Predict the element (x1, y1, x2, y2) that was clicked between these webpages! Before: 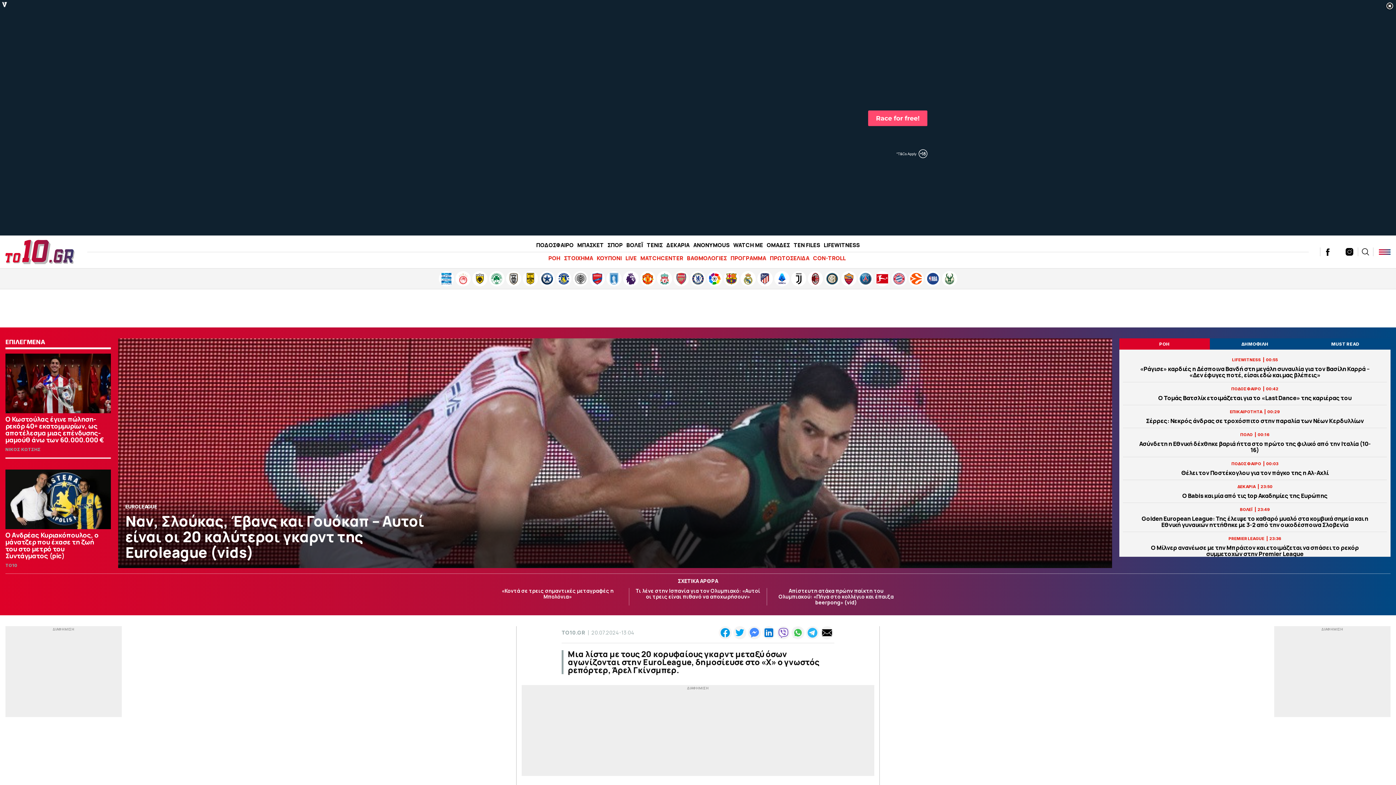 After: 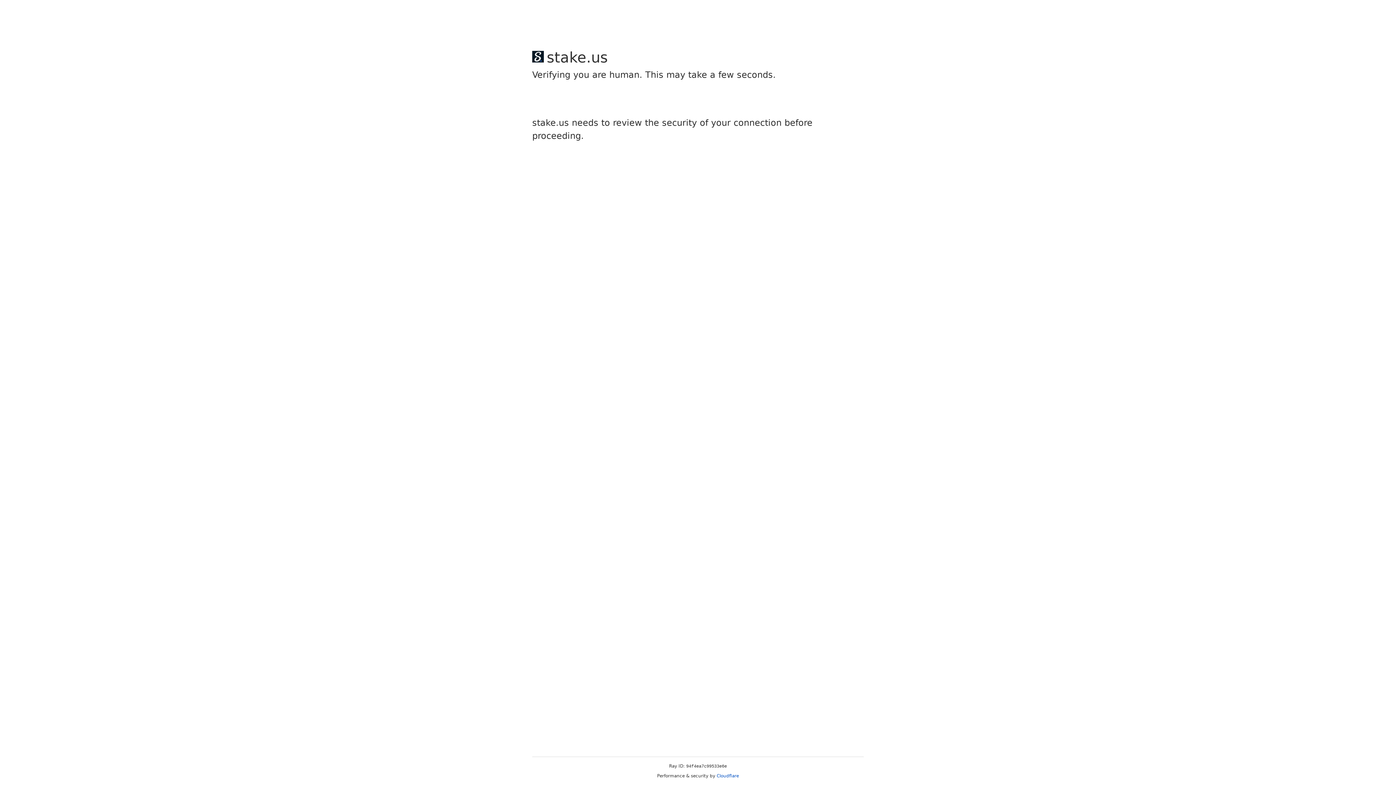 Action: bbox: (891, 271, 907, 286)